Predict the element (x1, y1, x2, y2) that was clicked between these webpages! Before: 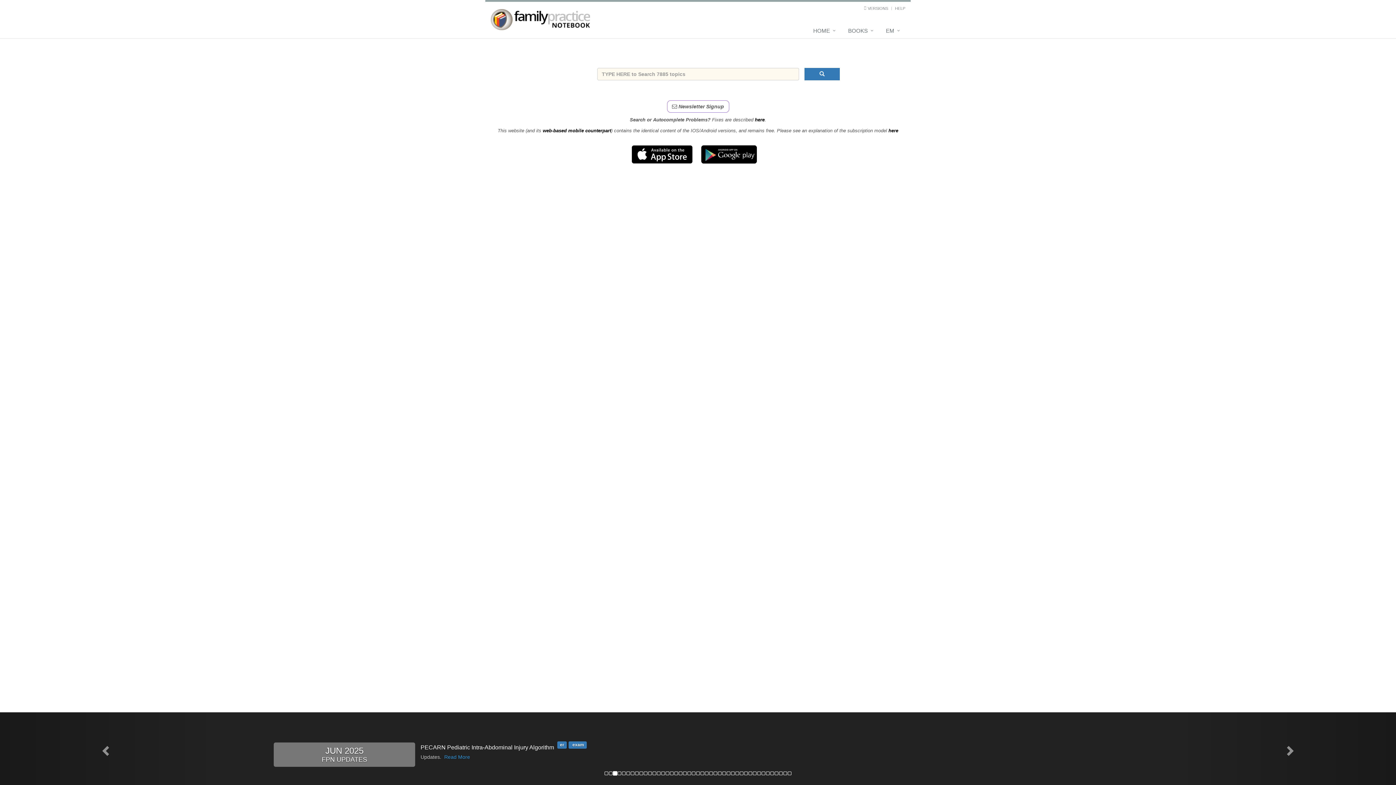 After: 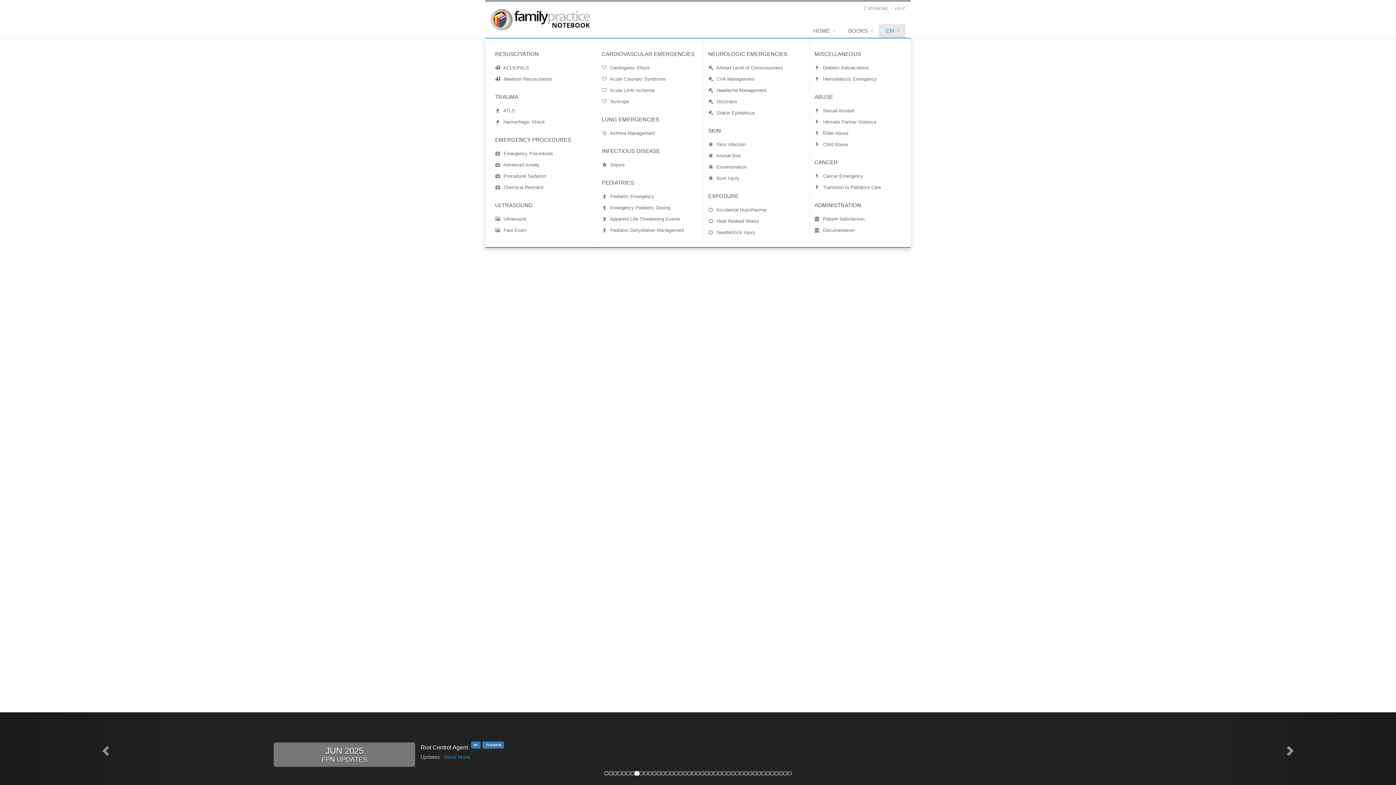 Action: bbox: (878, 24, 905, 38) label: EM